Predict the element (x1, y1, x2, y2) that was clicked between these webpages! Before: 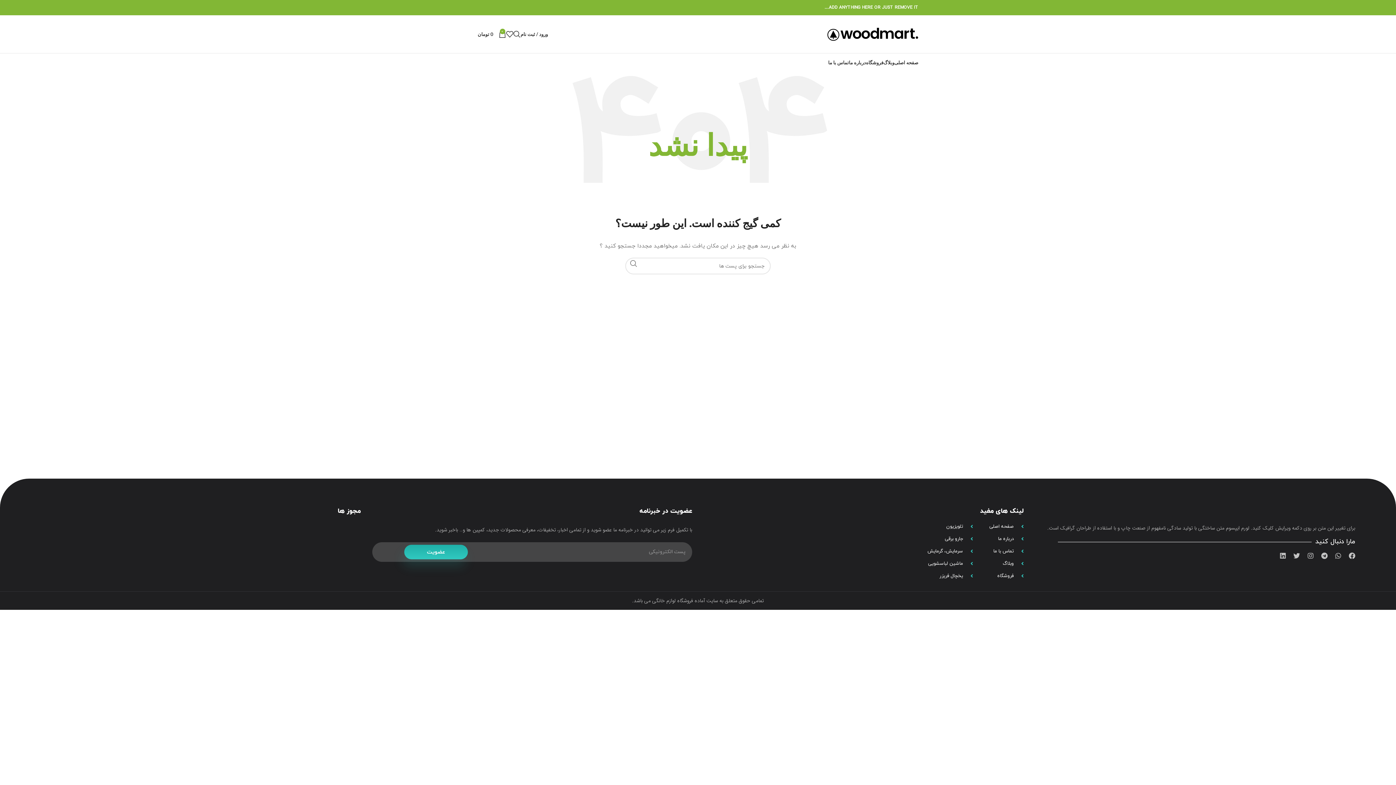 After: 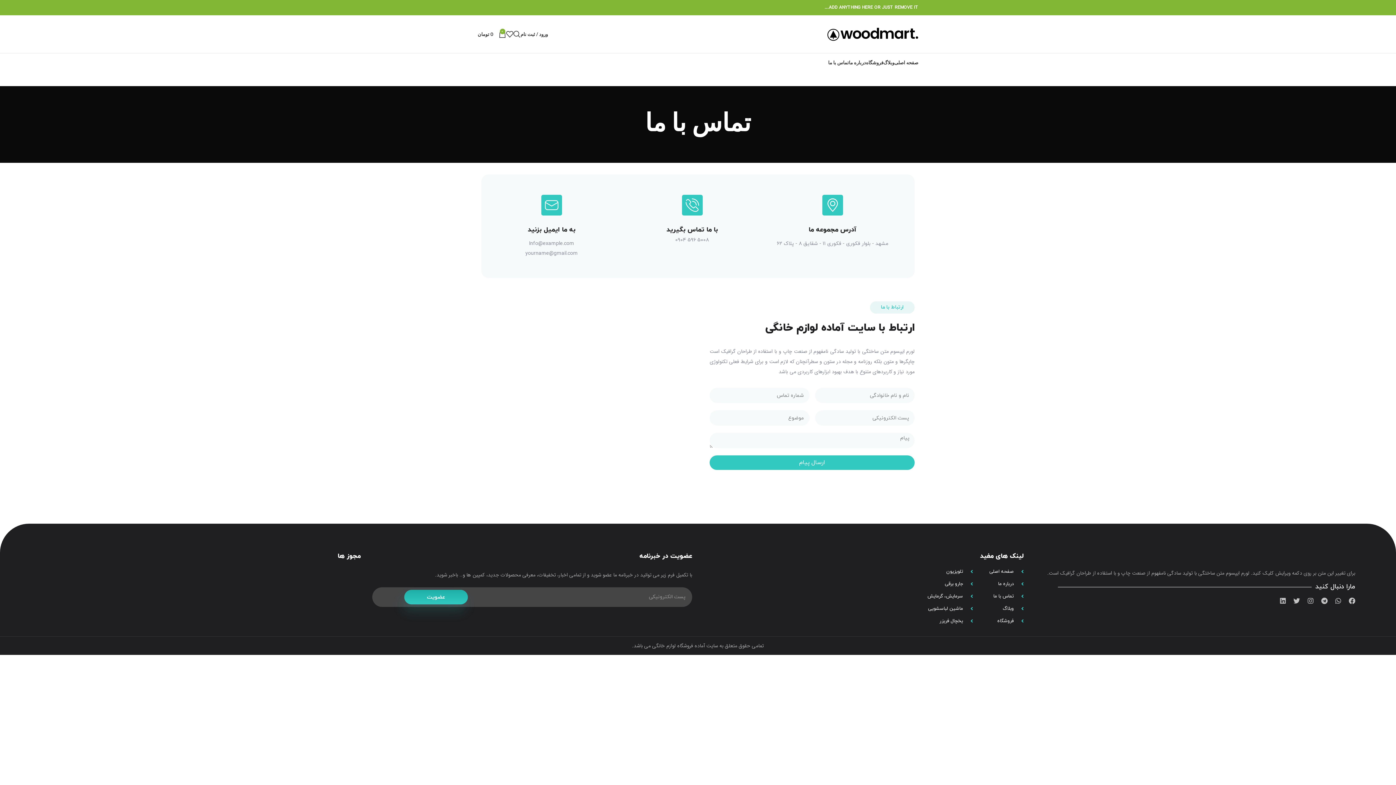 Action: bbox: (828, 55, 849, 69) label: تماس با ما